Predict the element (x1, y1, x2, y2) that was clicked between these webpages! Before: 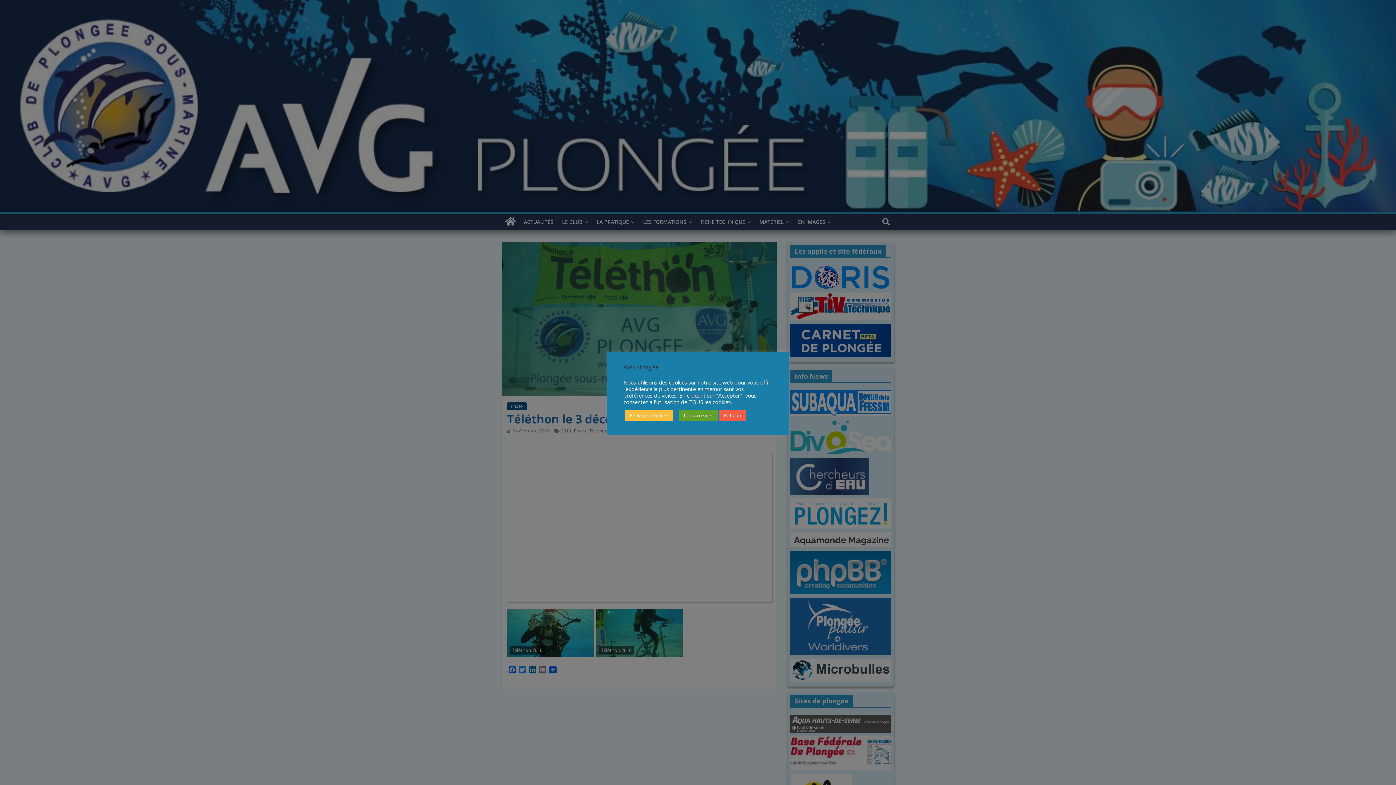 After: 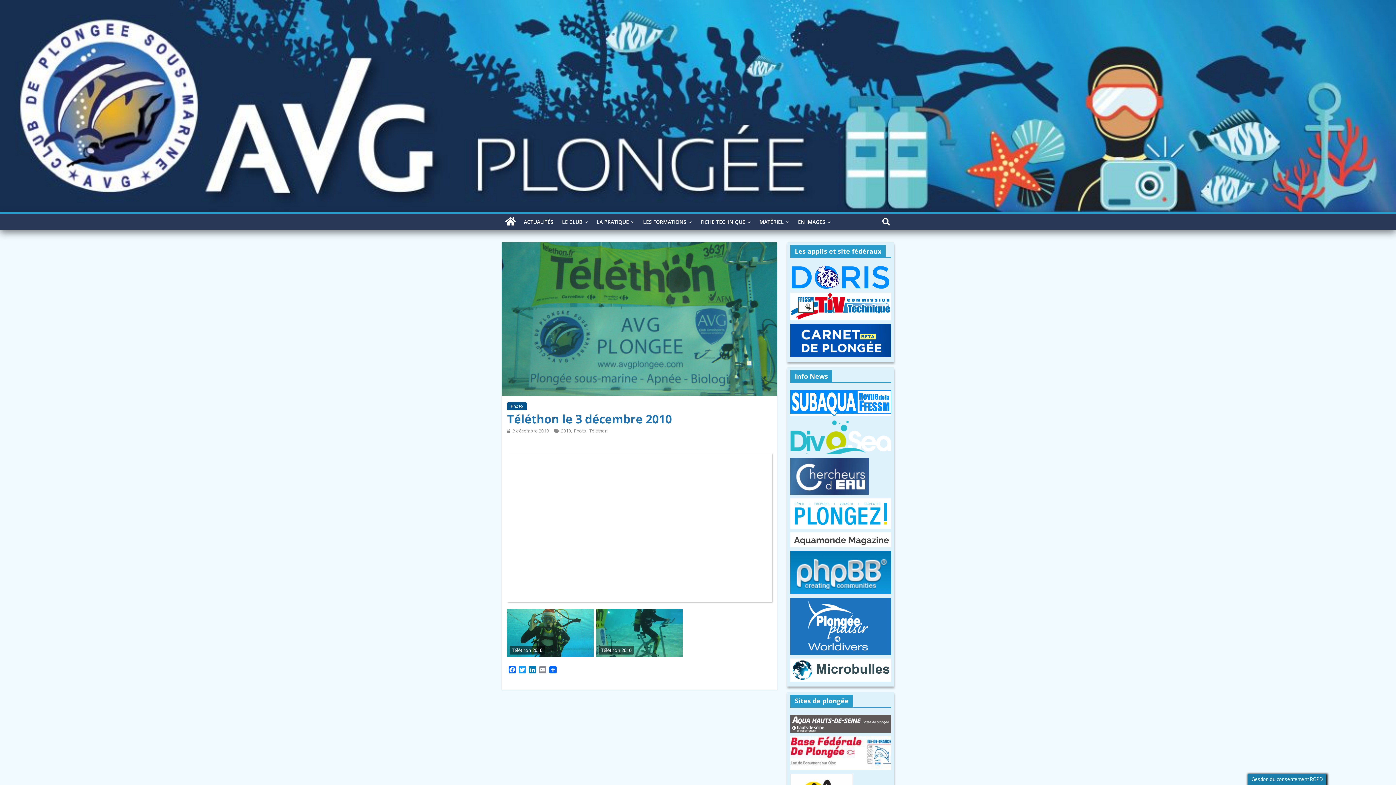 Action: bbox: (719, 410, 746, 421) label: Refuser